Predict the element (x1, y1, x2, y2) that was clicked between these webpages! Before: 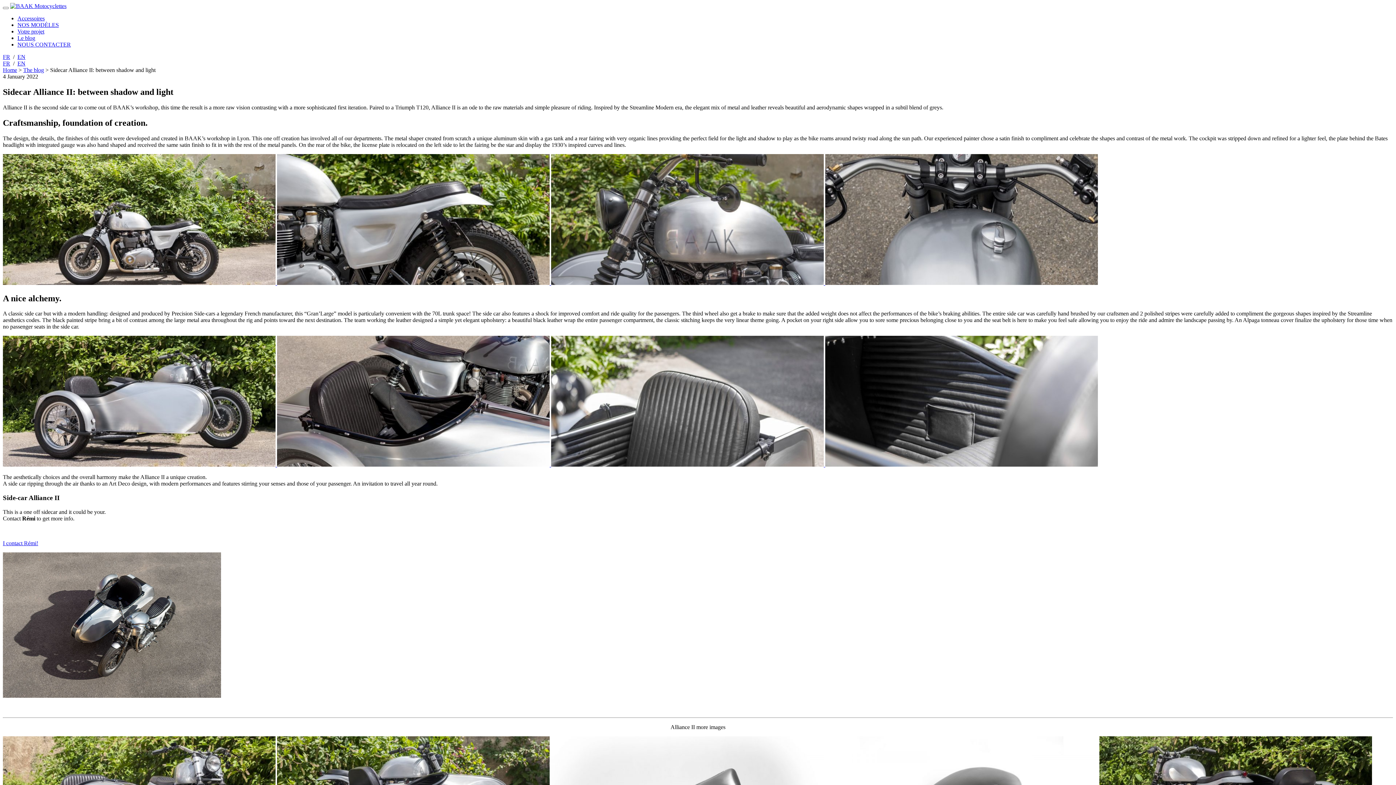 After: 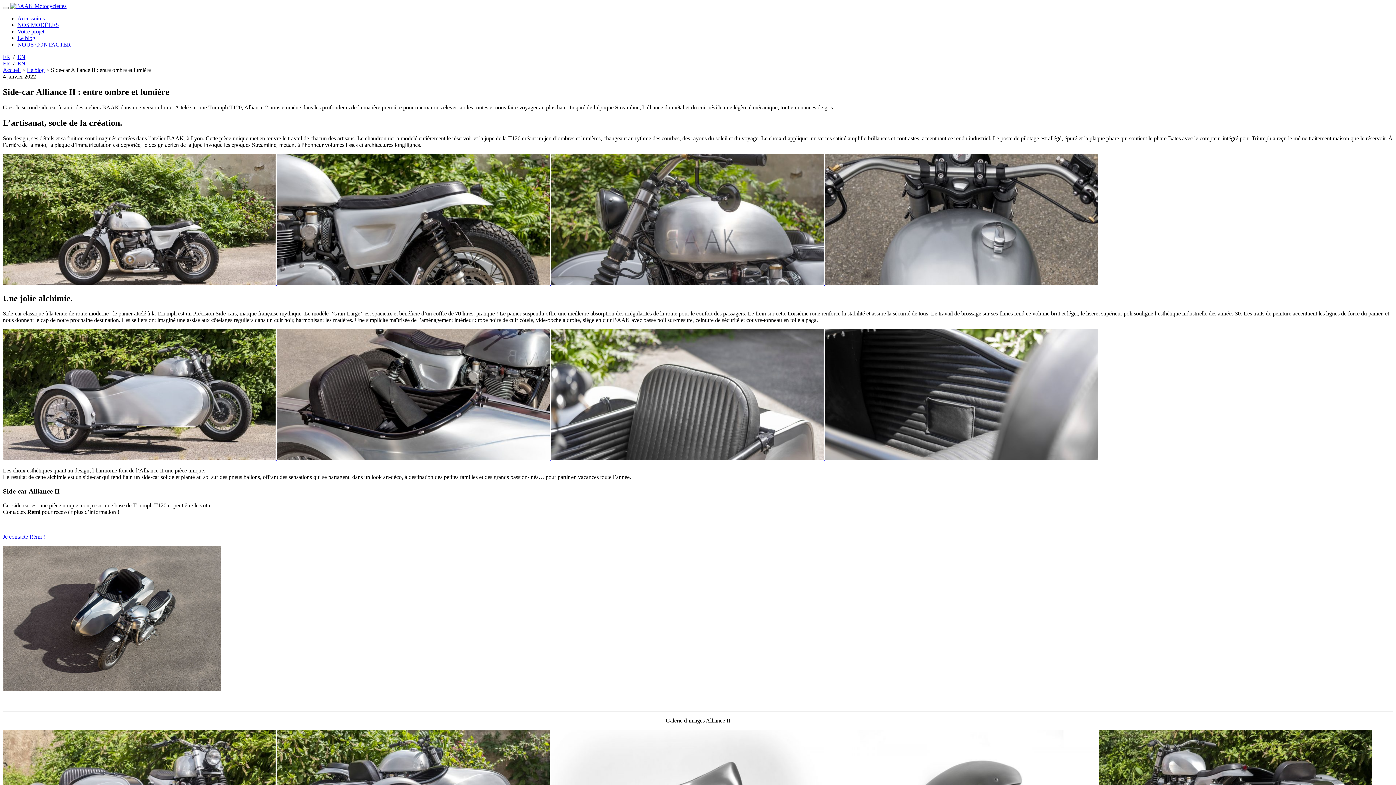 Action: bbox: (2, 53, 10, 60) label: FR